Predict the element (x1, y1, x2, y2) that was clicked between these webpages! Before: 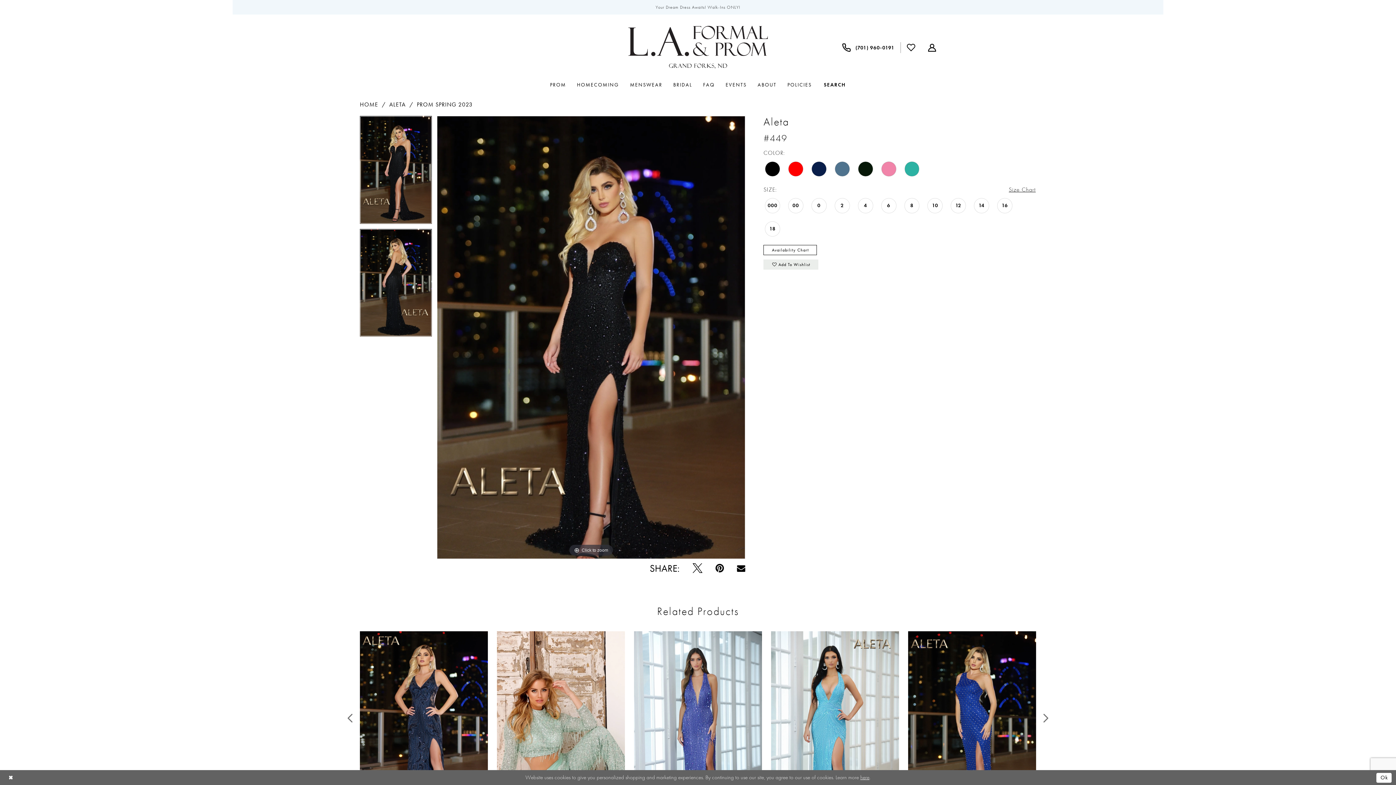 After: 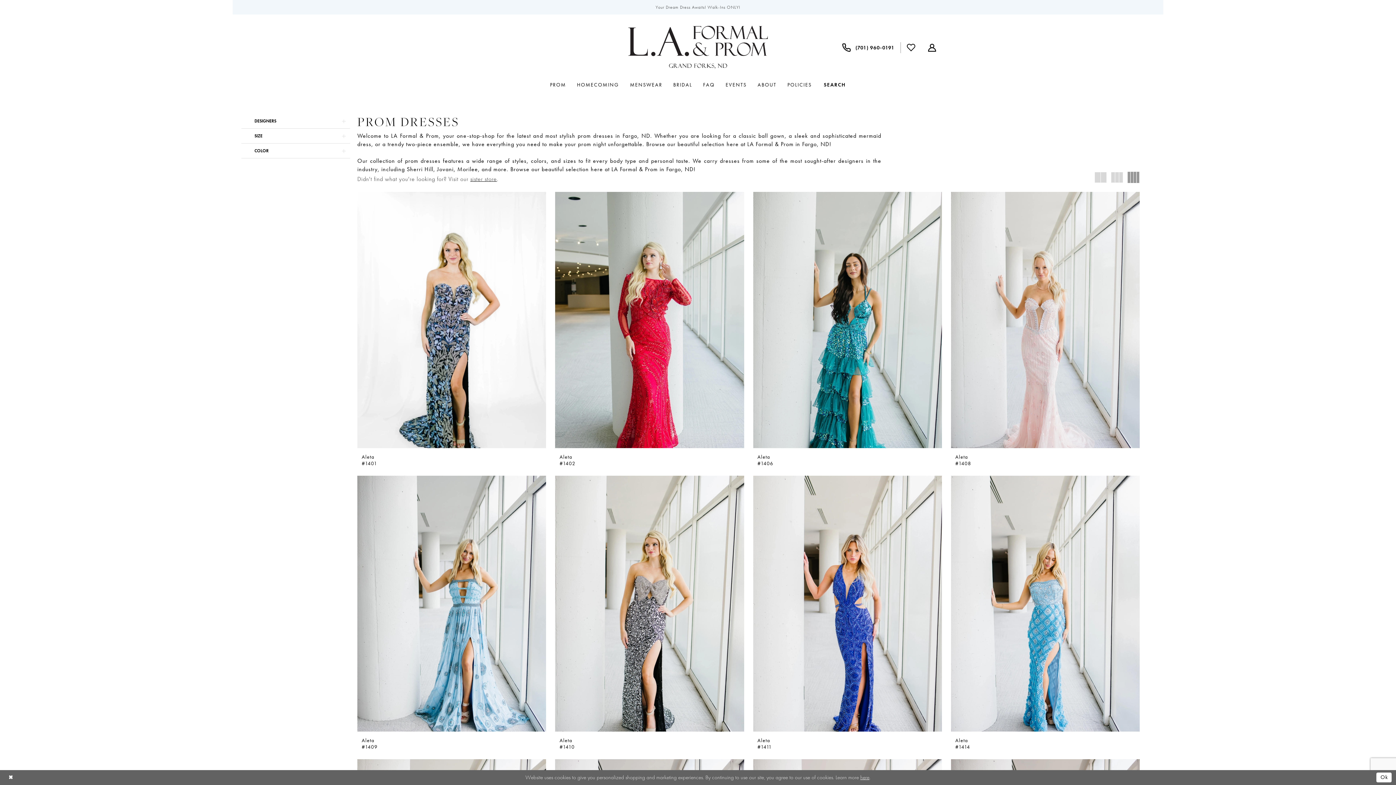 Action: label: PROM bbox: (544, 80, 571, 89)